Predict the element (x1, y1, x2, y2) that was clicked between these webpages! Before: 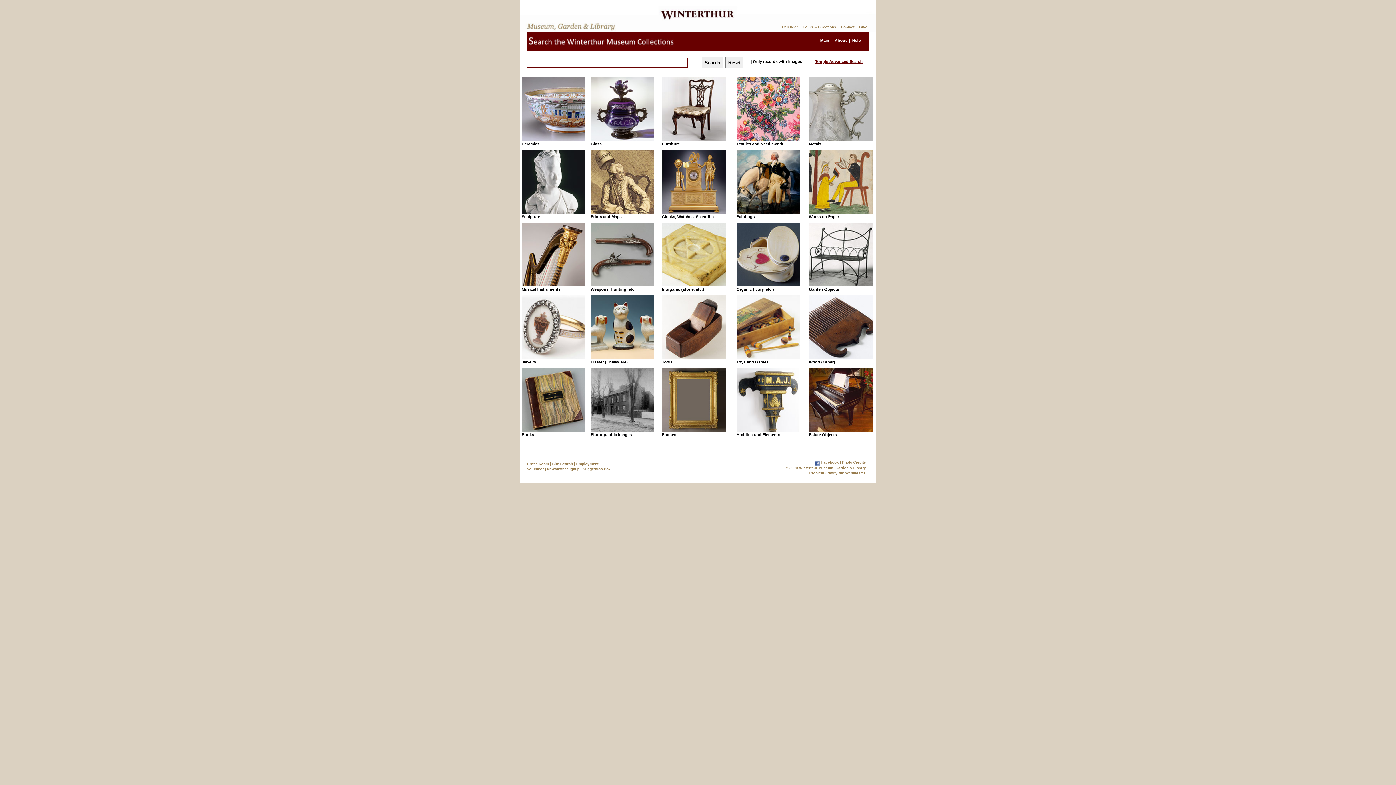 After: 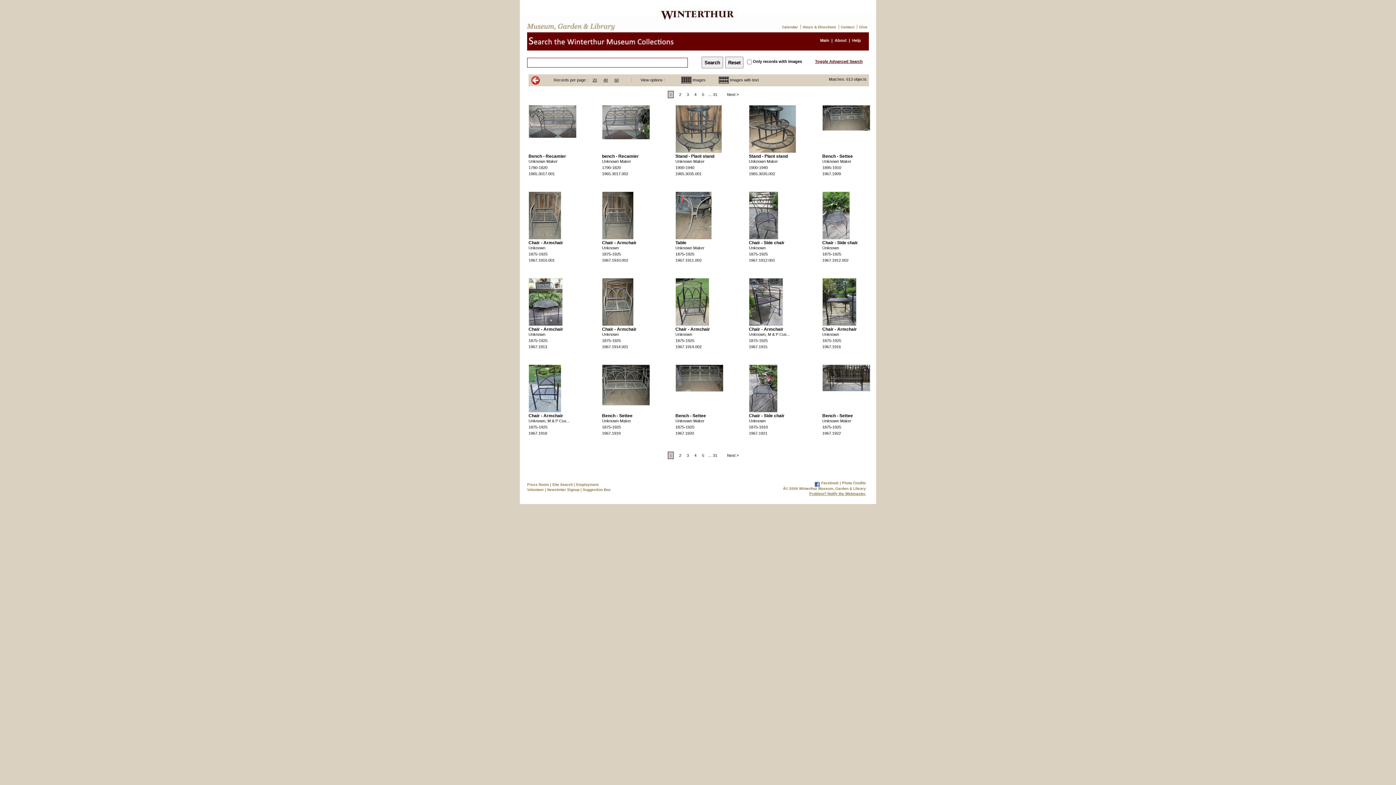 Action: bbox: (809, 252, 872, 291) label:  Garden Objects